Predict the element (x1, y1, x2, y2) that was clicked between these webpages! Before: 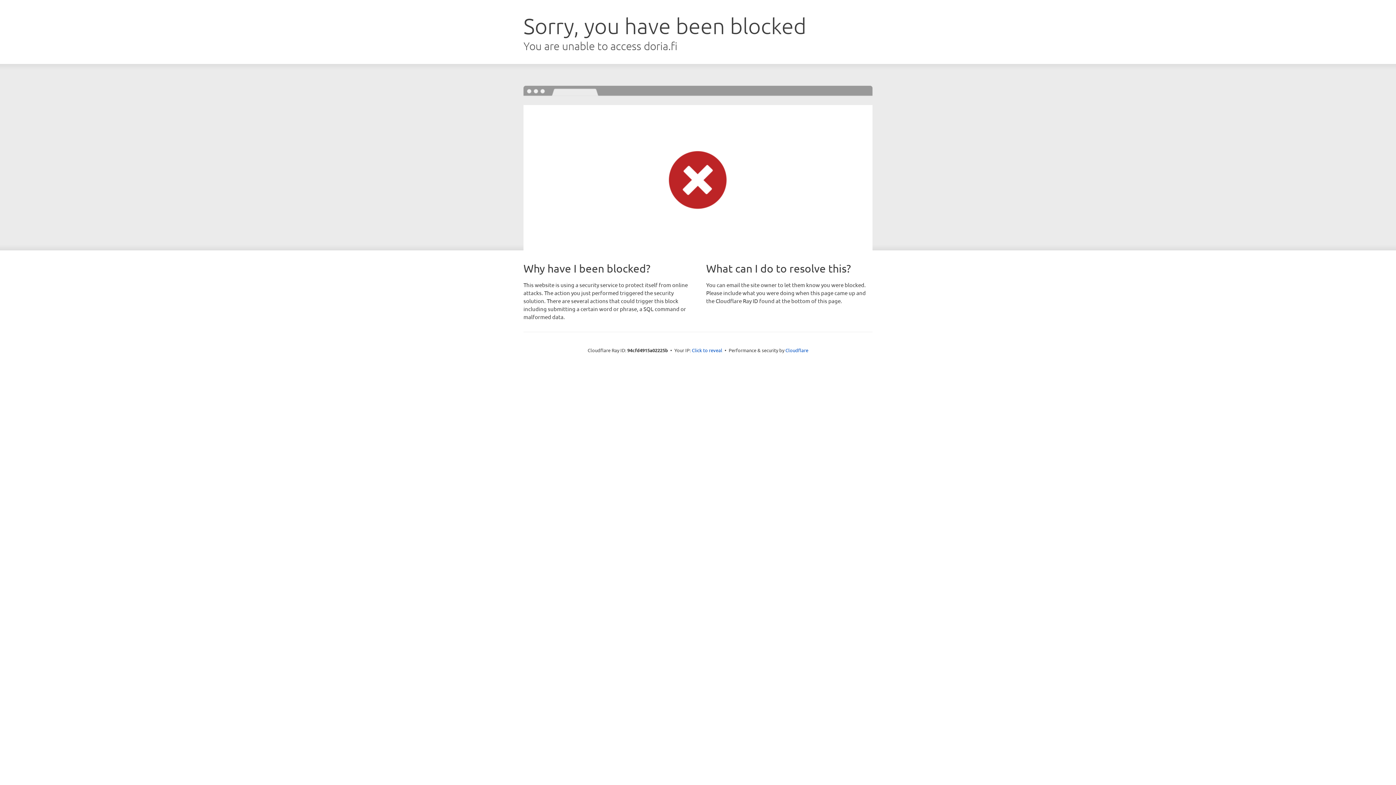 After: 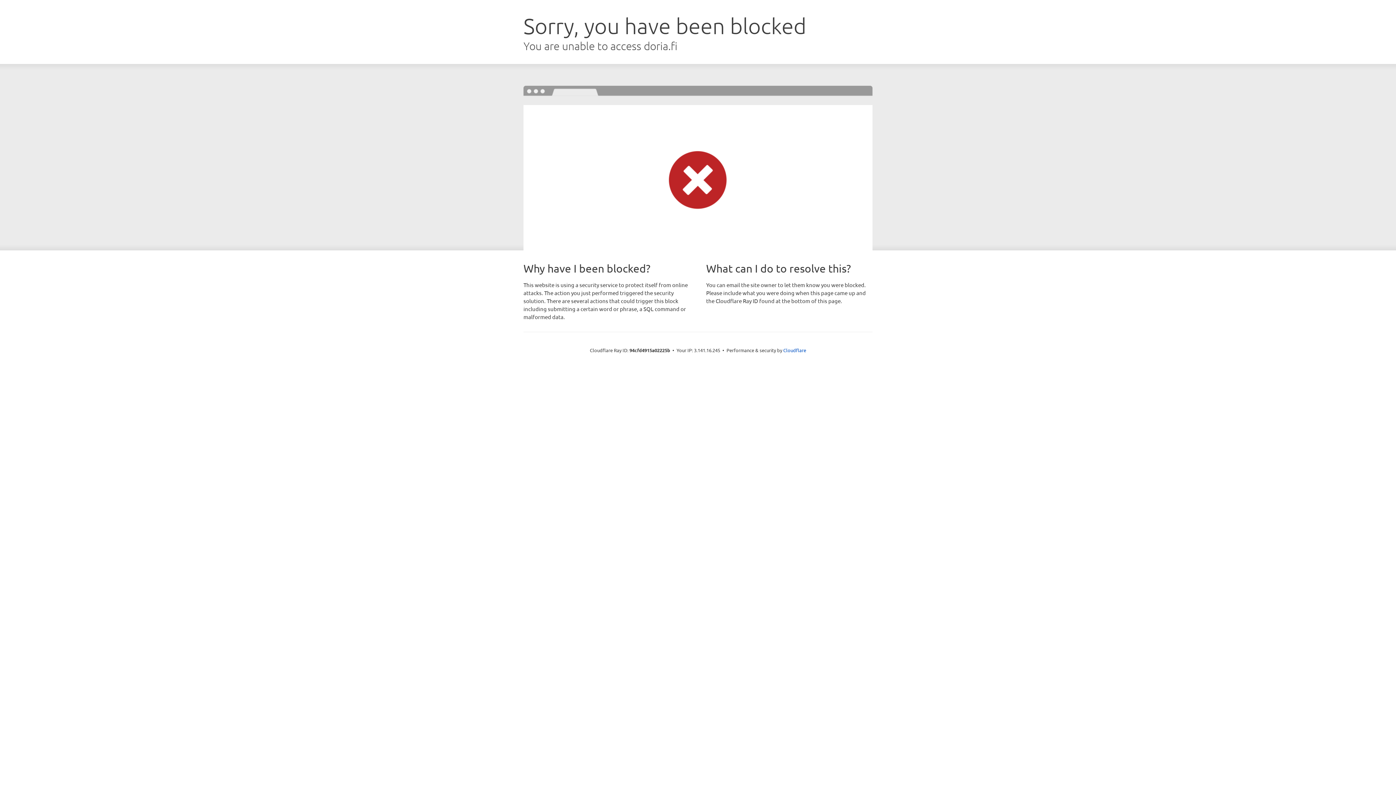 Action: bbox: (692, 346, 722, 353) label: Click to reveal